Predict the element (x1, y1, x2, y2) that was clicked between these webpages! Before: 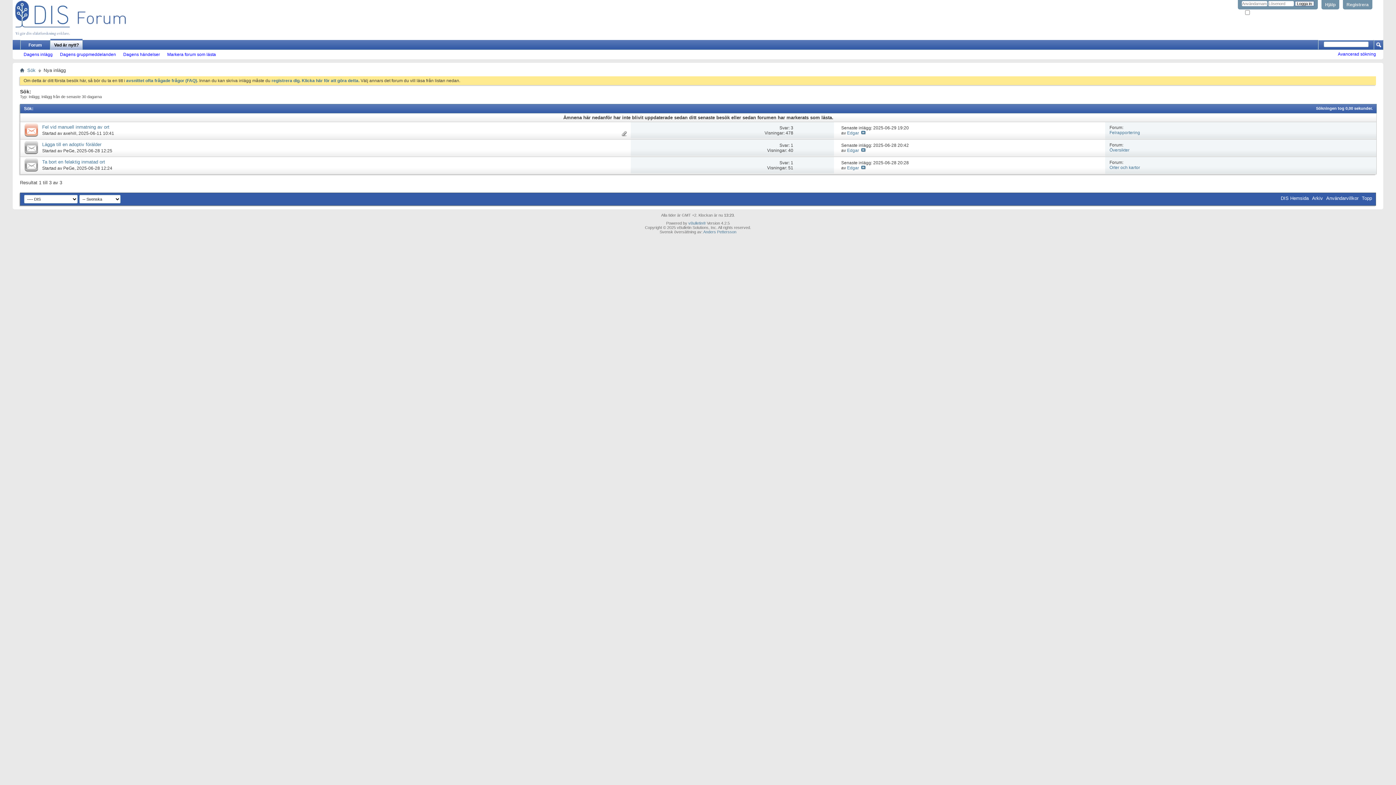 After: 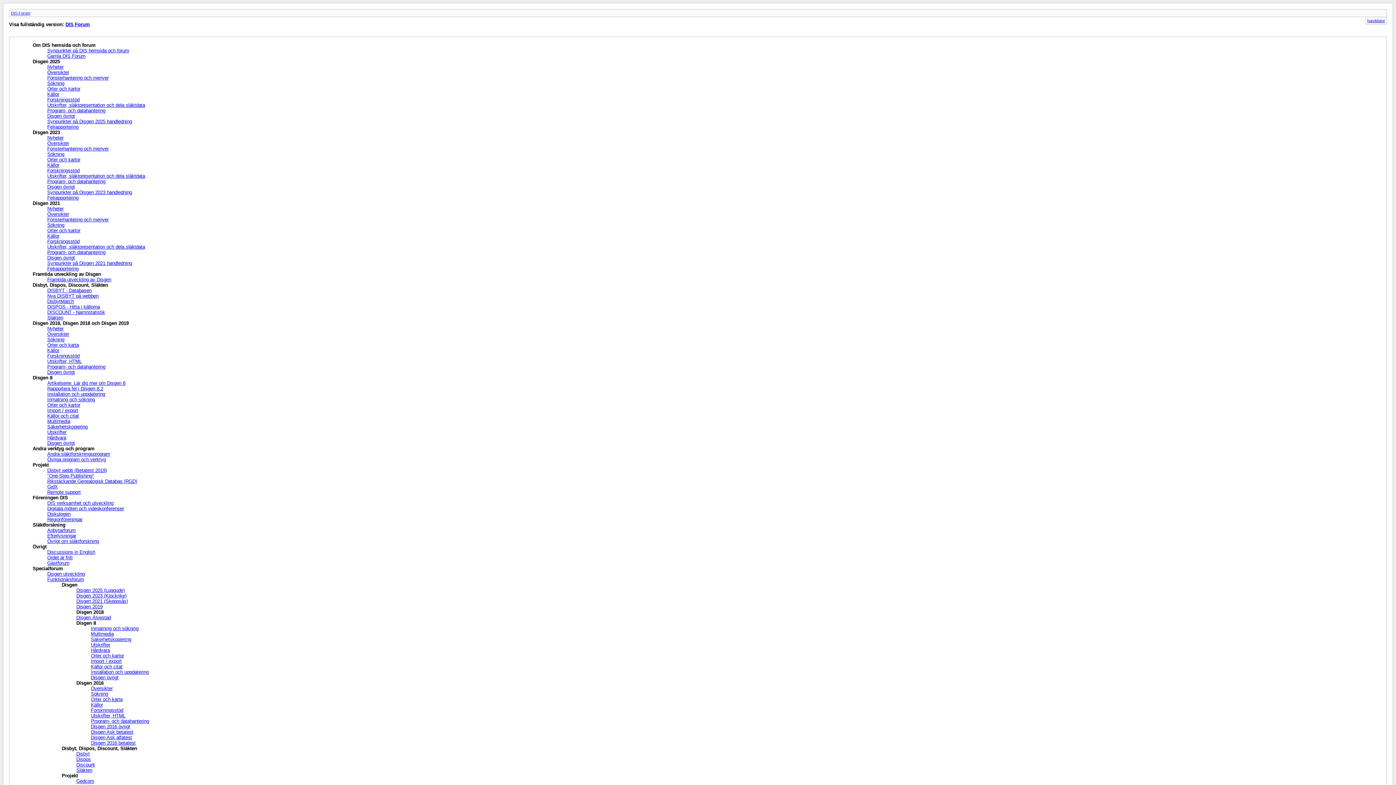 Action: bbox: (1312, 195, 1323, 201) label: Arkiv